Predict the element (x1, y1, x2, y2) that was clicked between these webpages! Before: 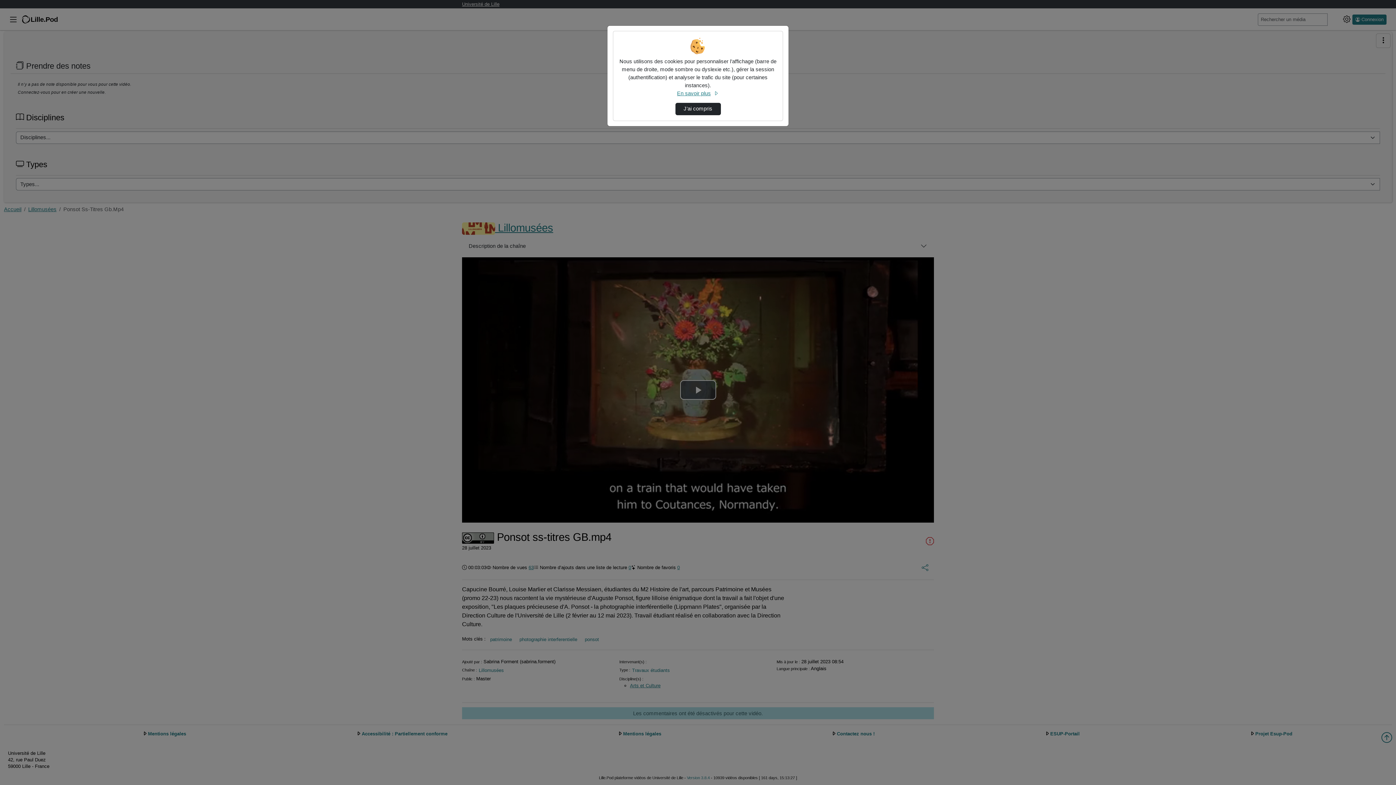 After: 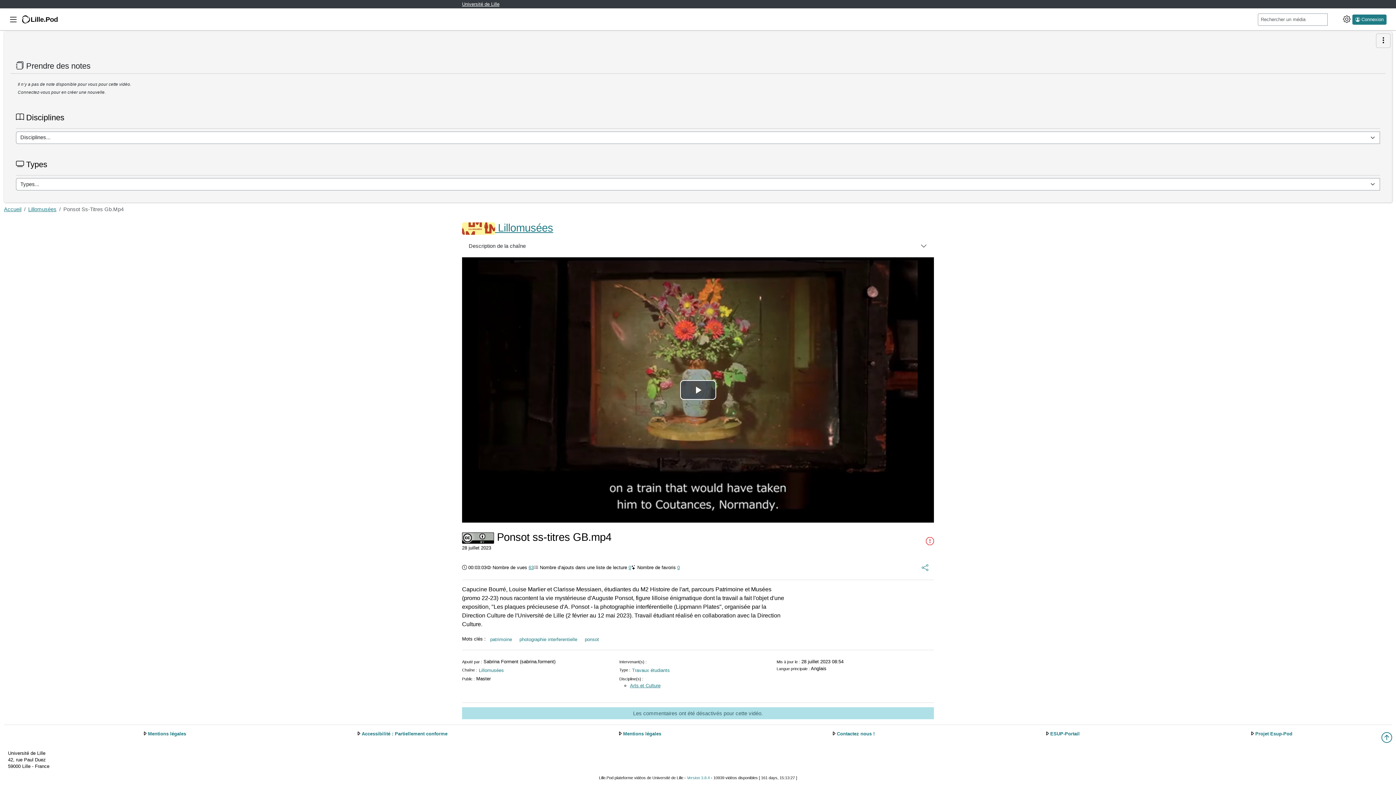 Action: bbox: (675, 102, 720, 115) label: J’ai compris